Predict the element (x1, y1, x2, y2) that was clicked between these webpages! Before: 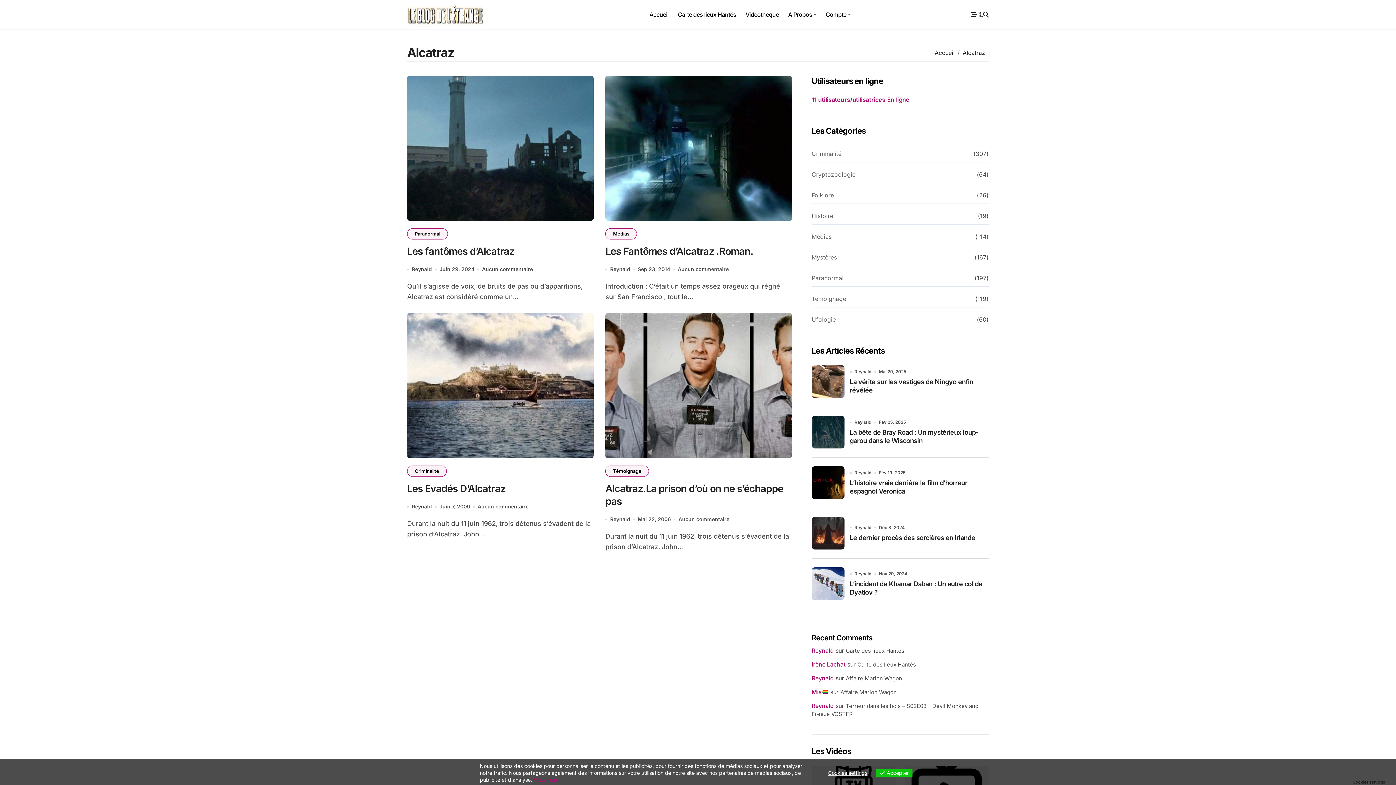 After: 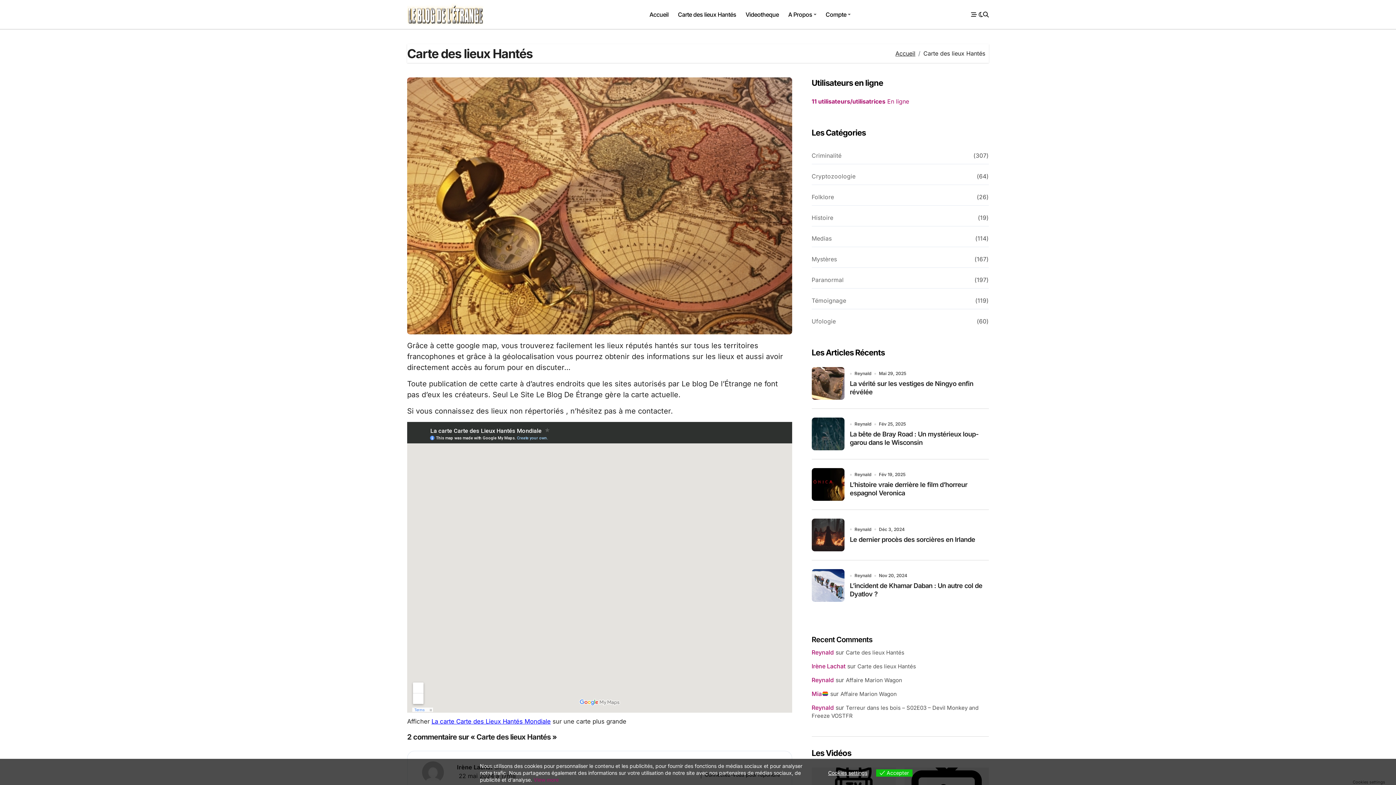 Action: bbox: (673, 4, 741, 24) label: Carte des lieux Hantés